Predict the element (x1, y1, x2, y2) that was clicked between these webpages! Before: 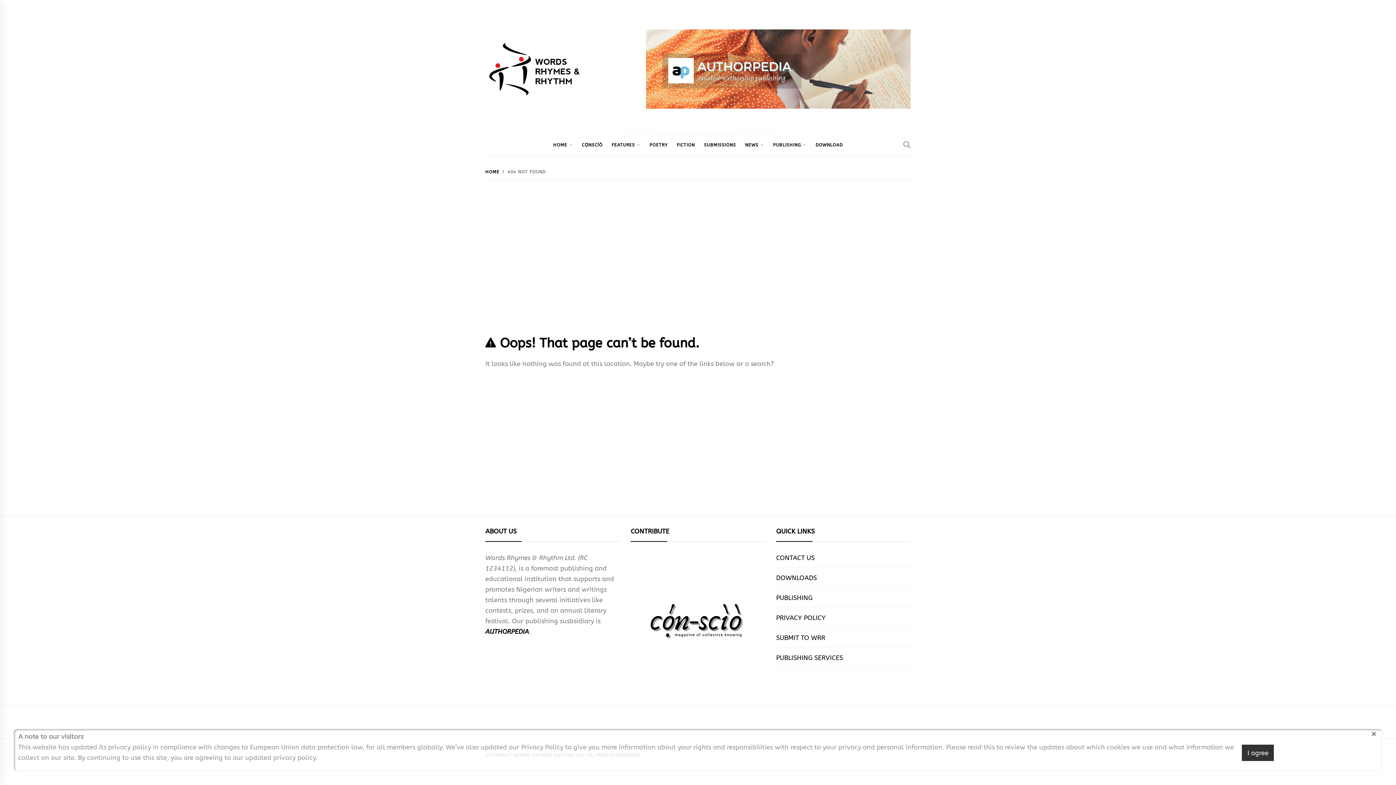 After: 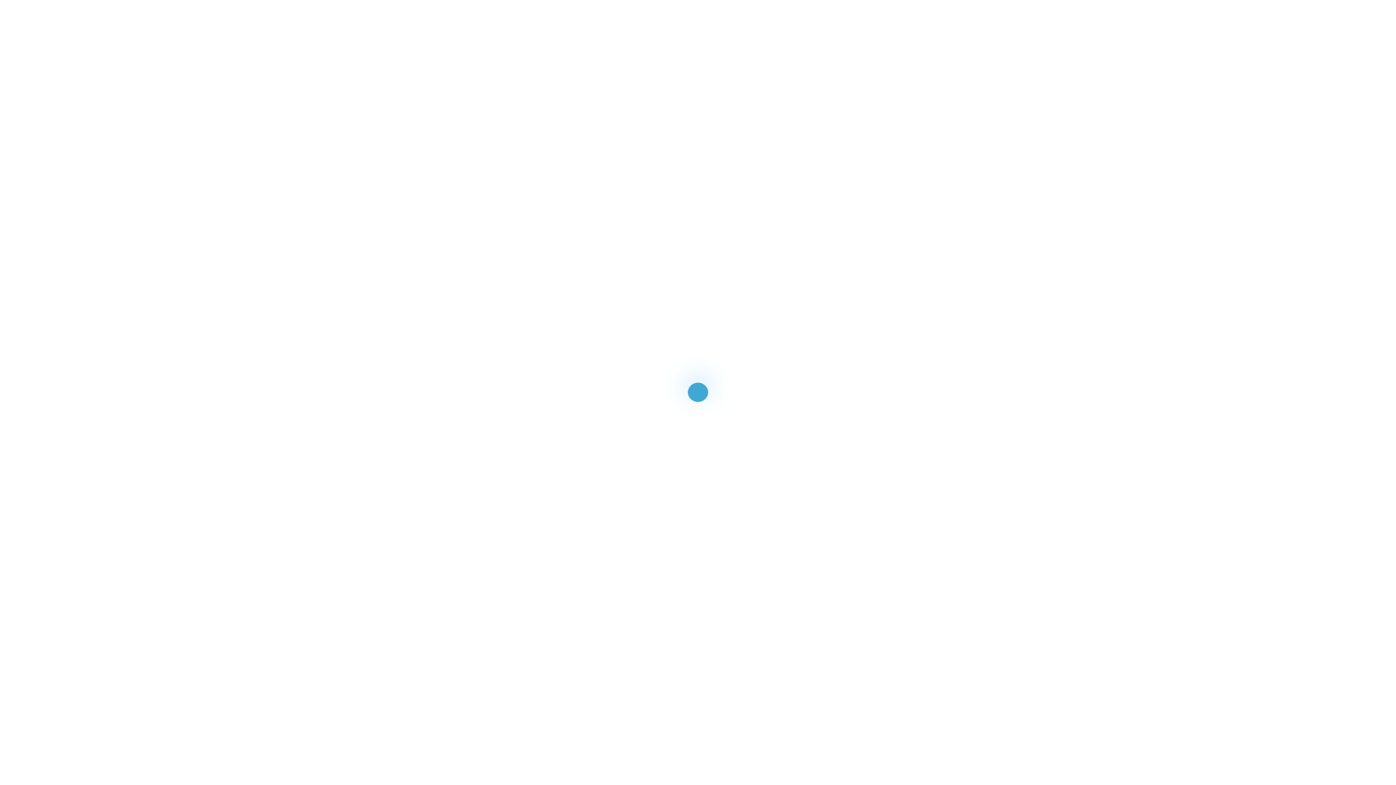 Action: bbox: (549, 134, 567, 156) label: HOME